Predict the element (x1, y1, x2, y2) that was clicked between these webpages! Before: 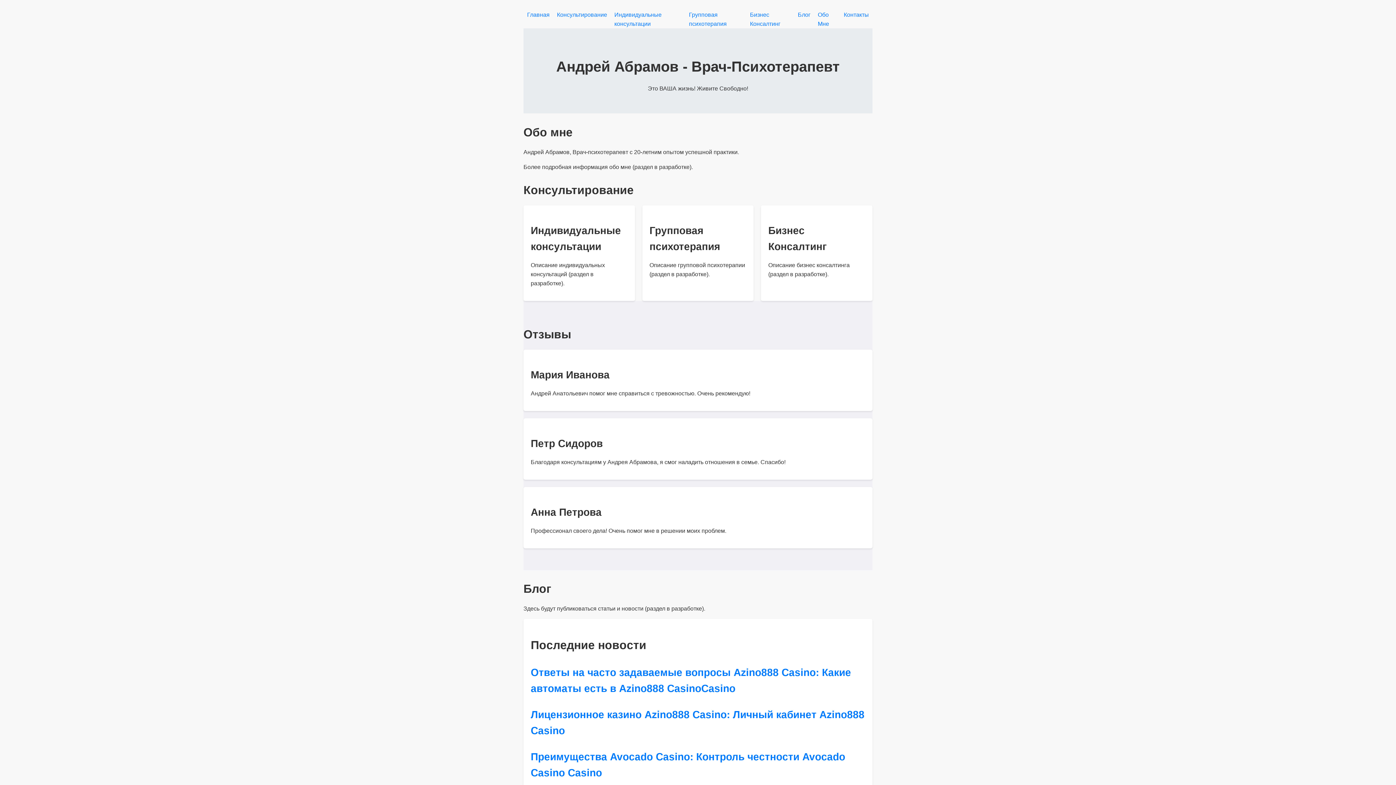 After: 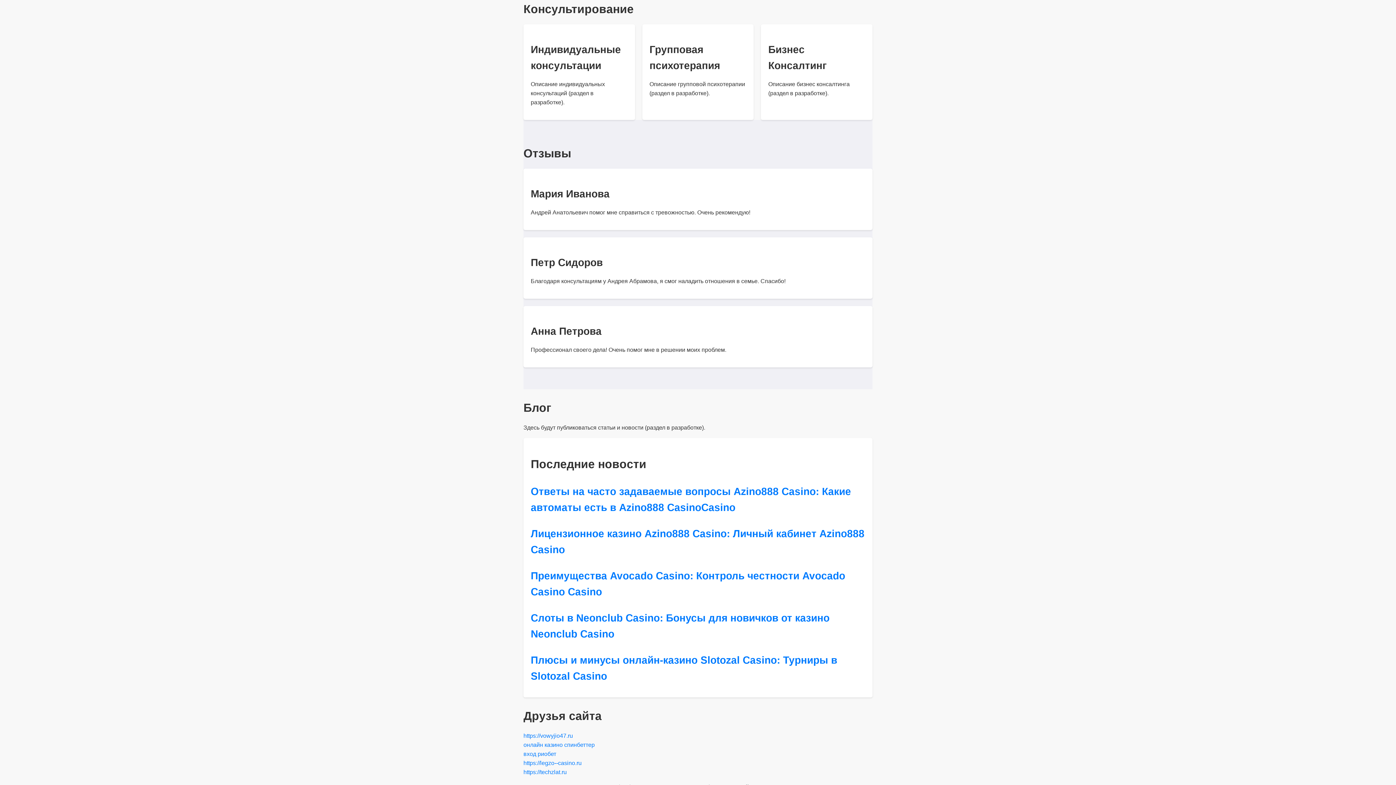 Action: bbox: (557, 11, 607, 17) label: Консультирование